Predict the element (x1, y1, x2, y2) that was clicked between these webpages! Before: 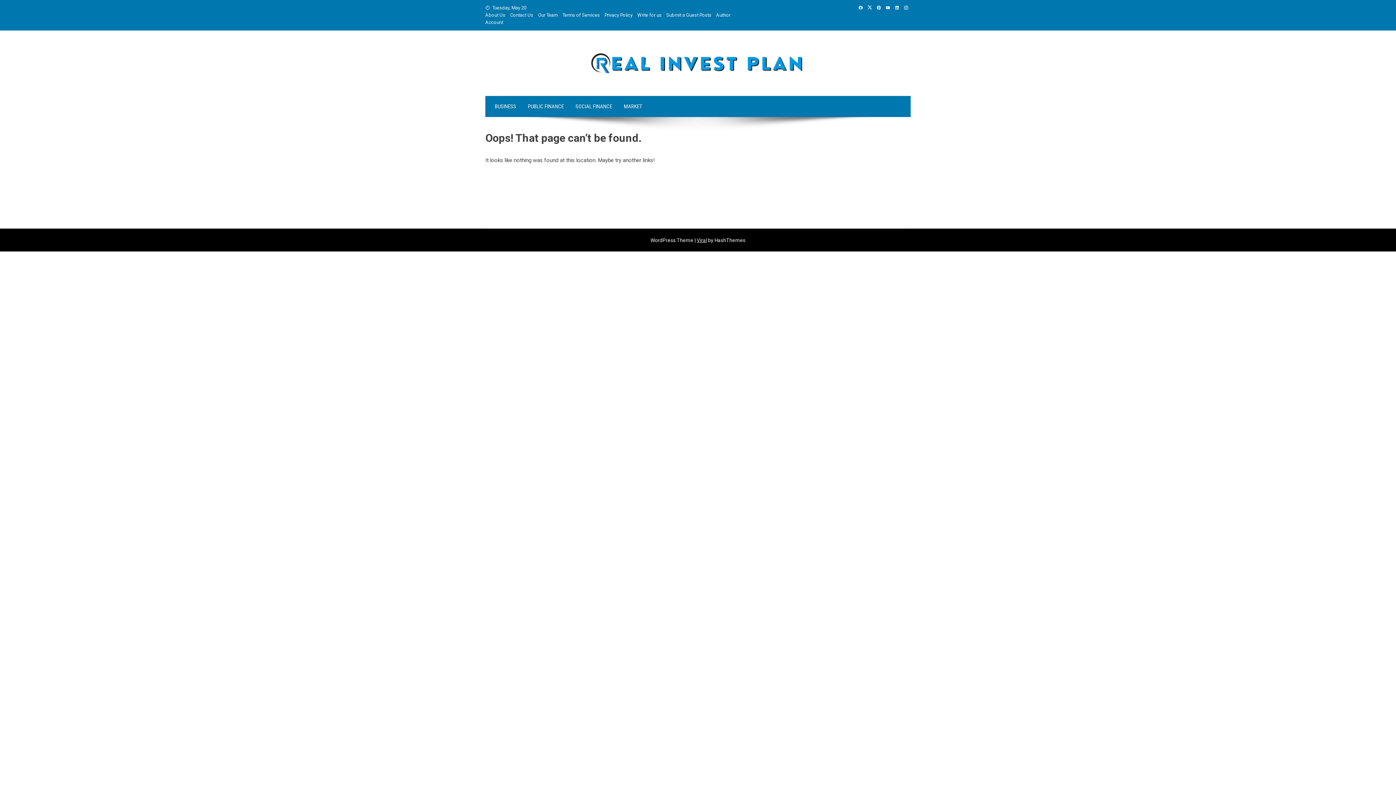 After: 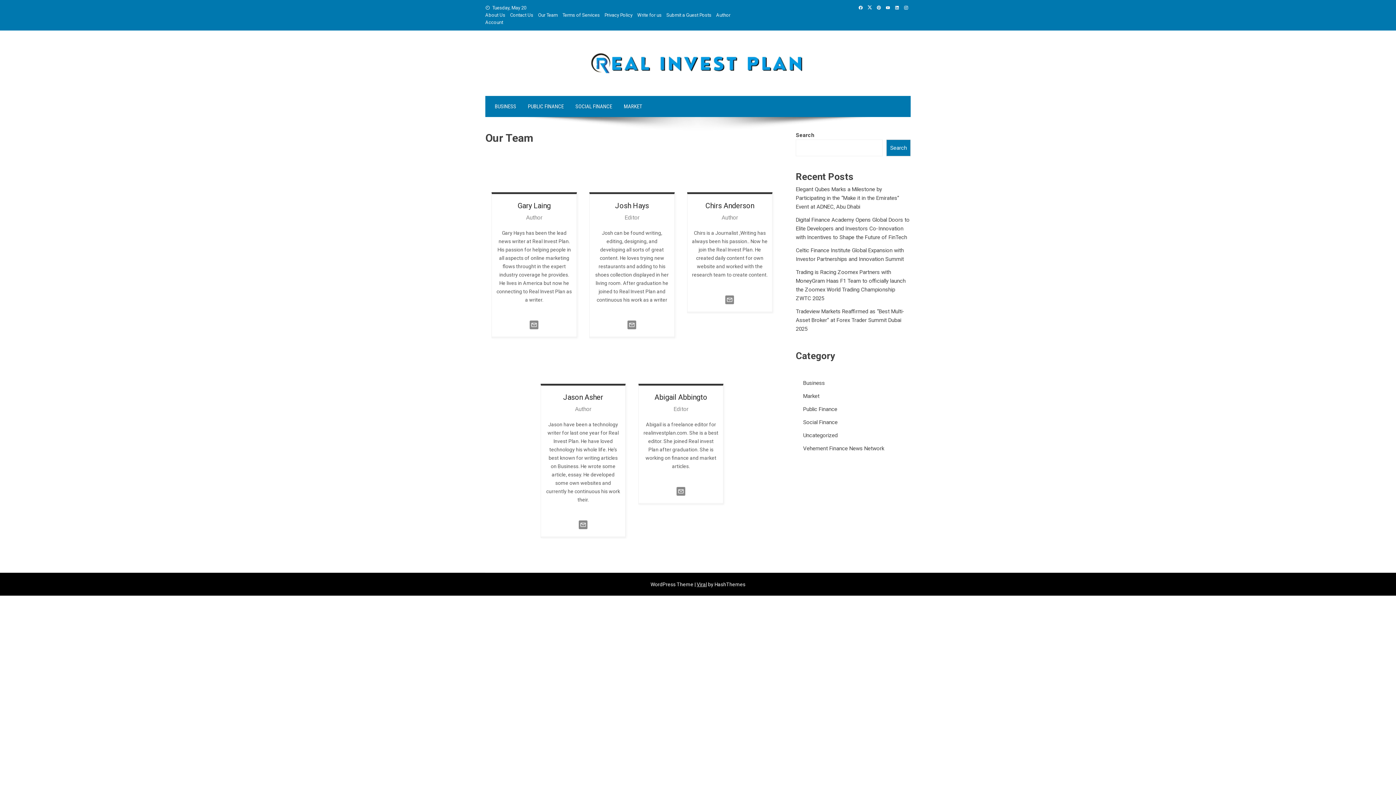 Action: label: Our Team bbox: (538, 12, 557, 17)